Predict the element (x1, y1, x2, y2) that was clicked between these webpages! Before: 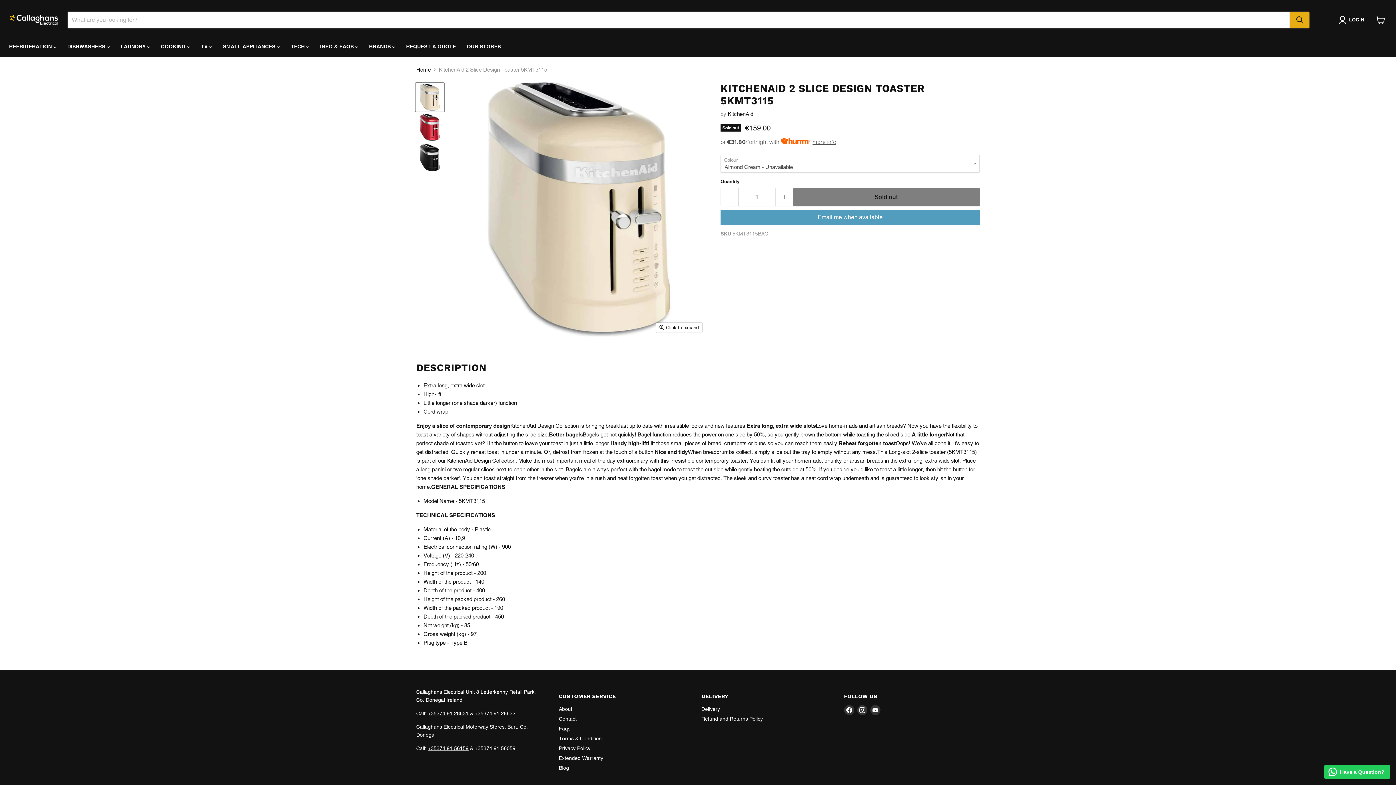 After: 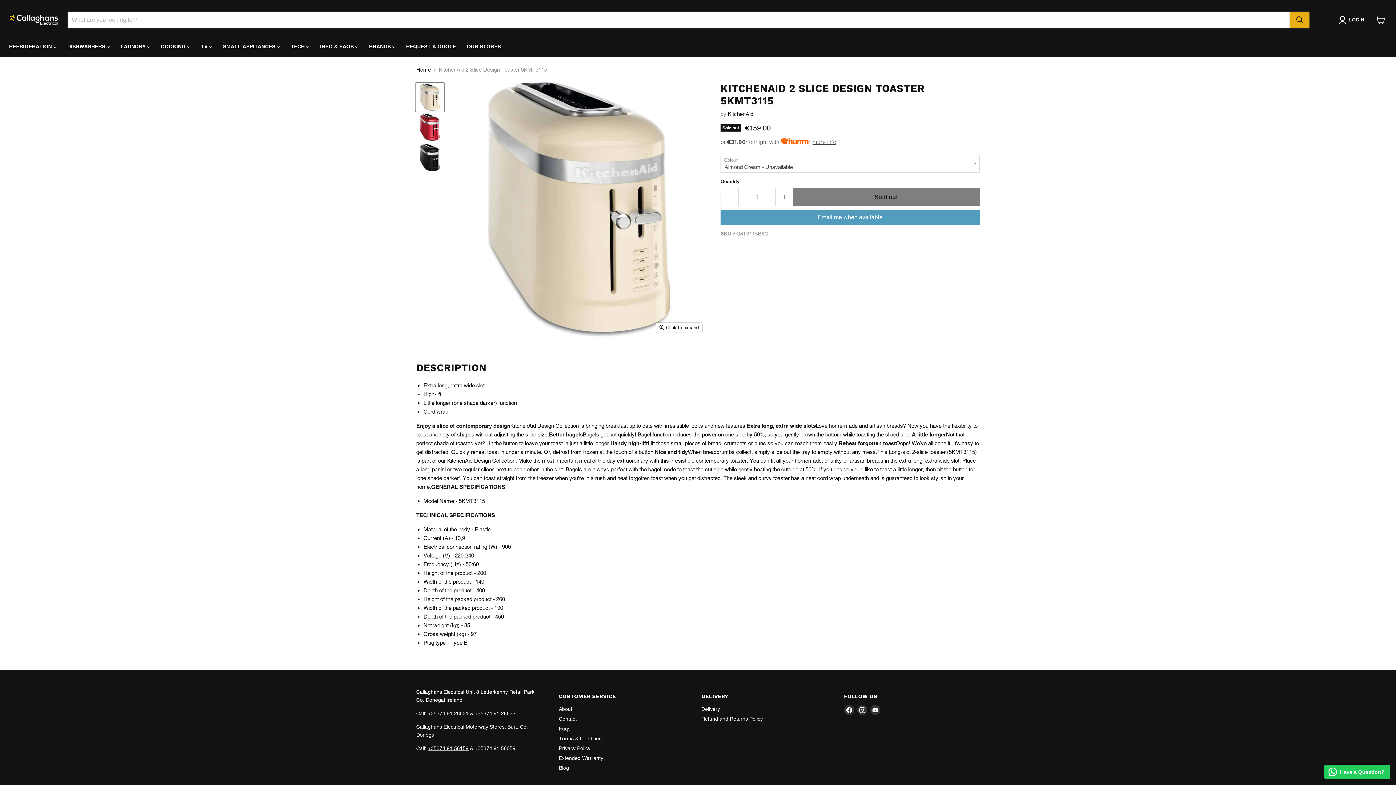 Action: bbox: (428, 710, 468, 716) label: +35374 91 28631